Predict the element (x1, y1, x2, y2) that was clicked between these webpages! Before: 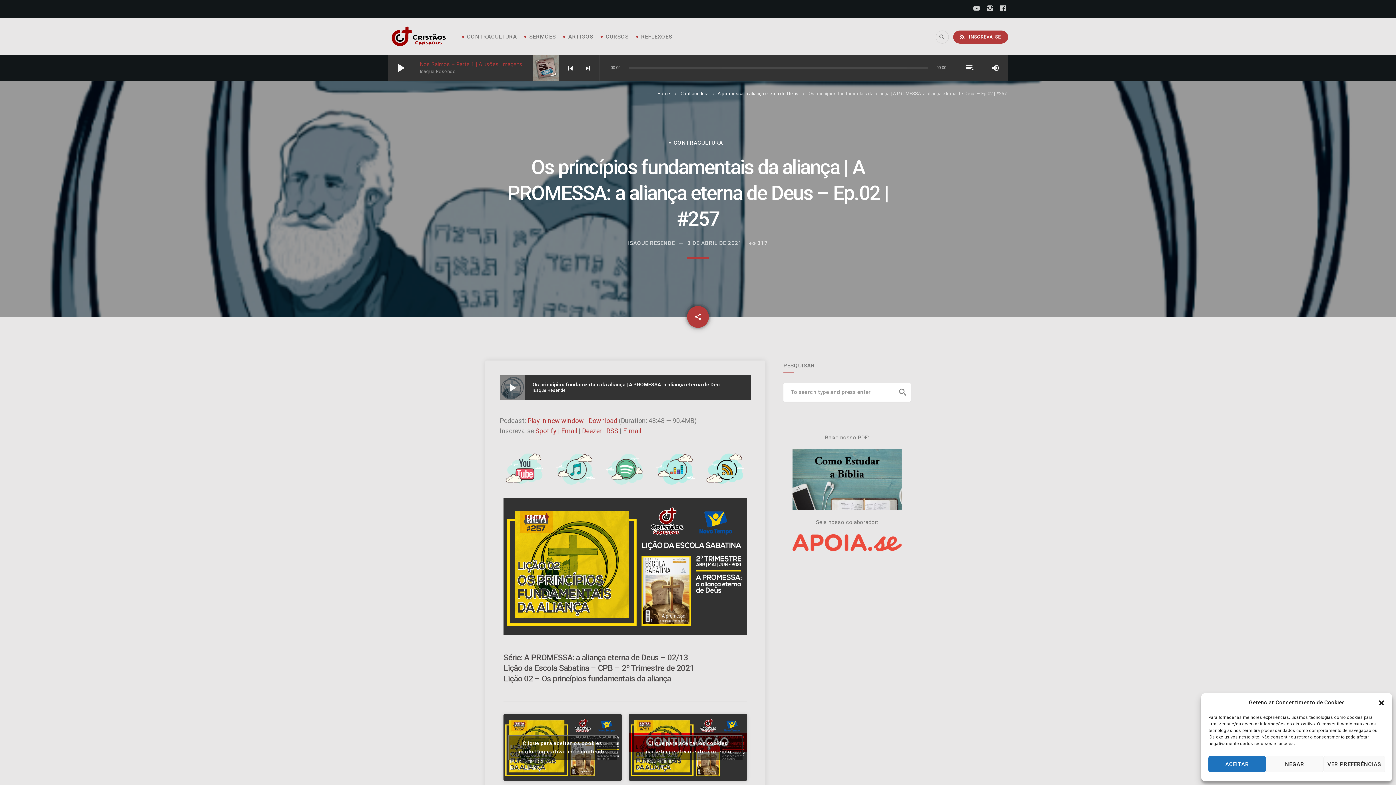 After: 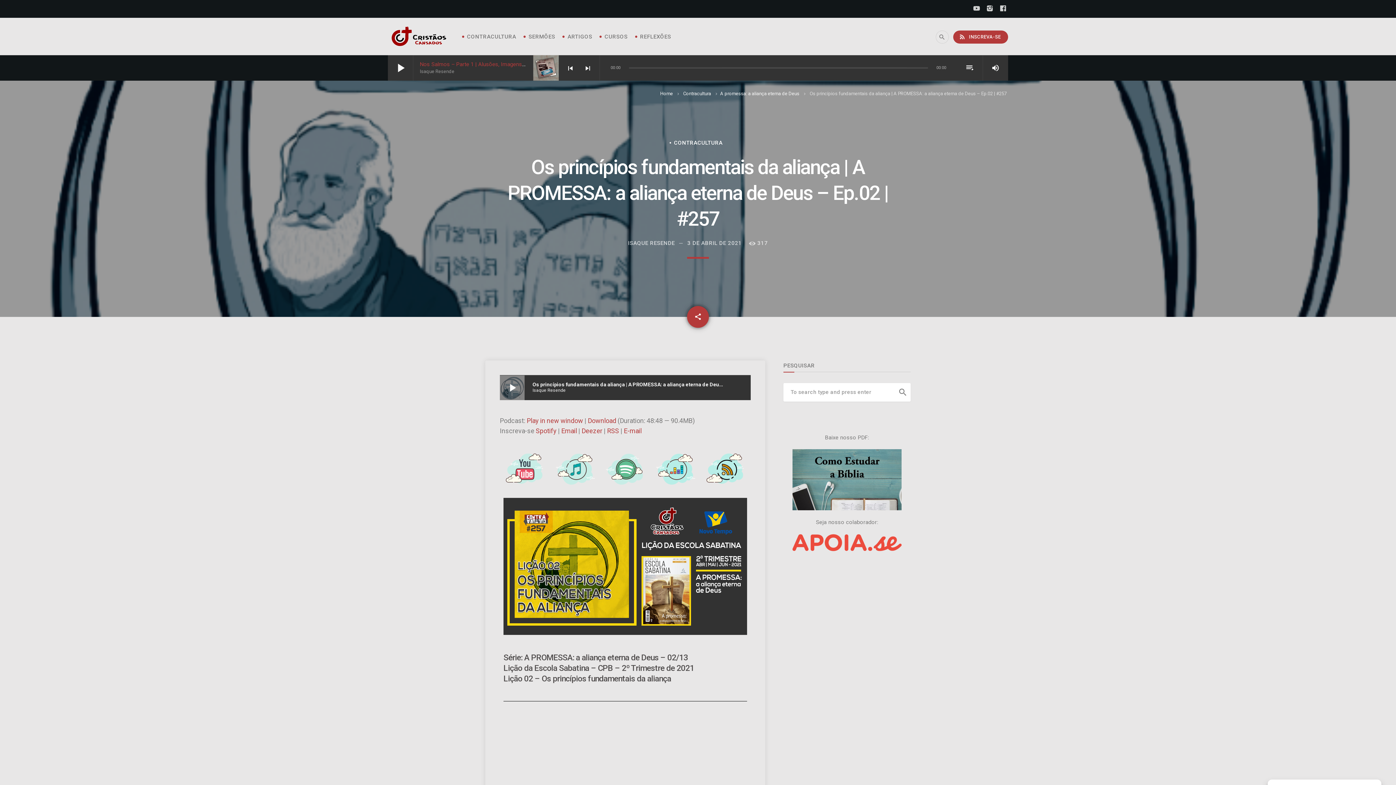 Action: label: Clique para aceitar os cookies marketing e ativar este conteúdo bbox: (508, 735, 617, 760)